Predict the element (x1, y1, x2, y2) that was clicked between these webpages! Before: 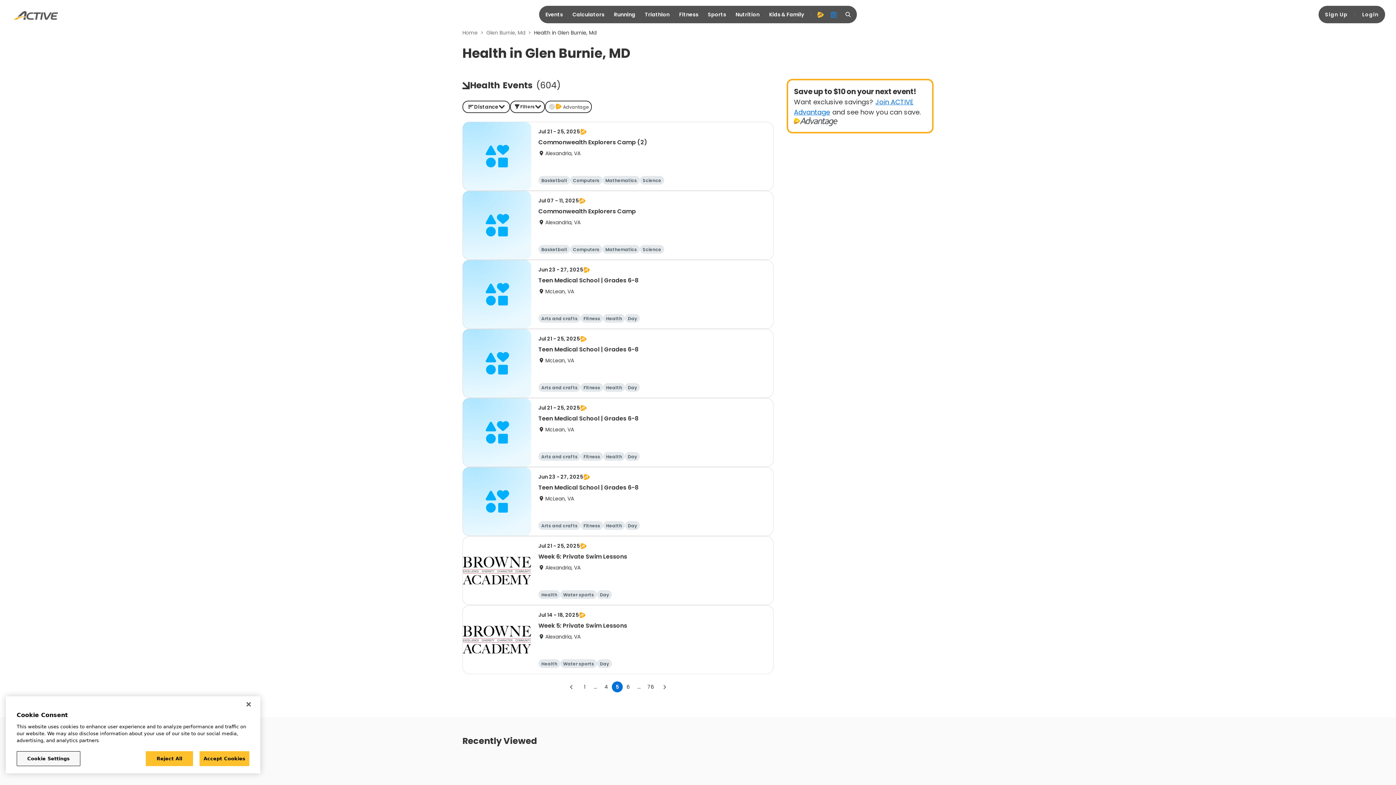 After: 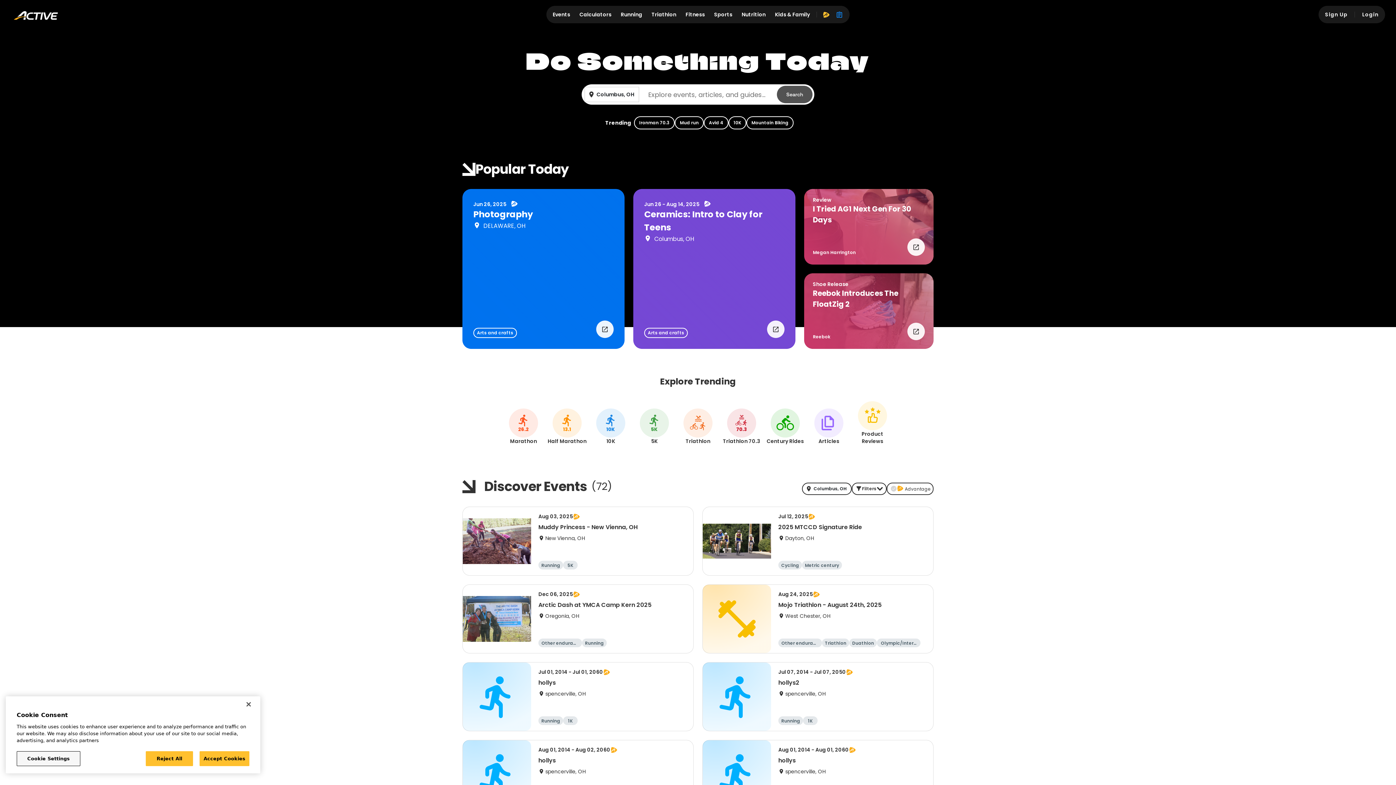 Action: label: Home bbox: (462, 29, 477, 36)